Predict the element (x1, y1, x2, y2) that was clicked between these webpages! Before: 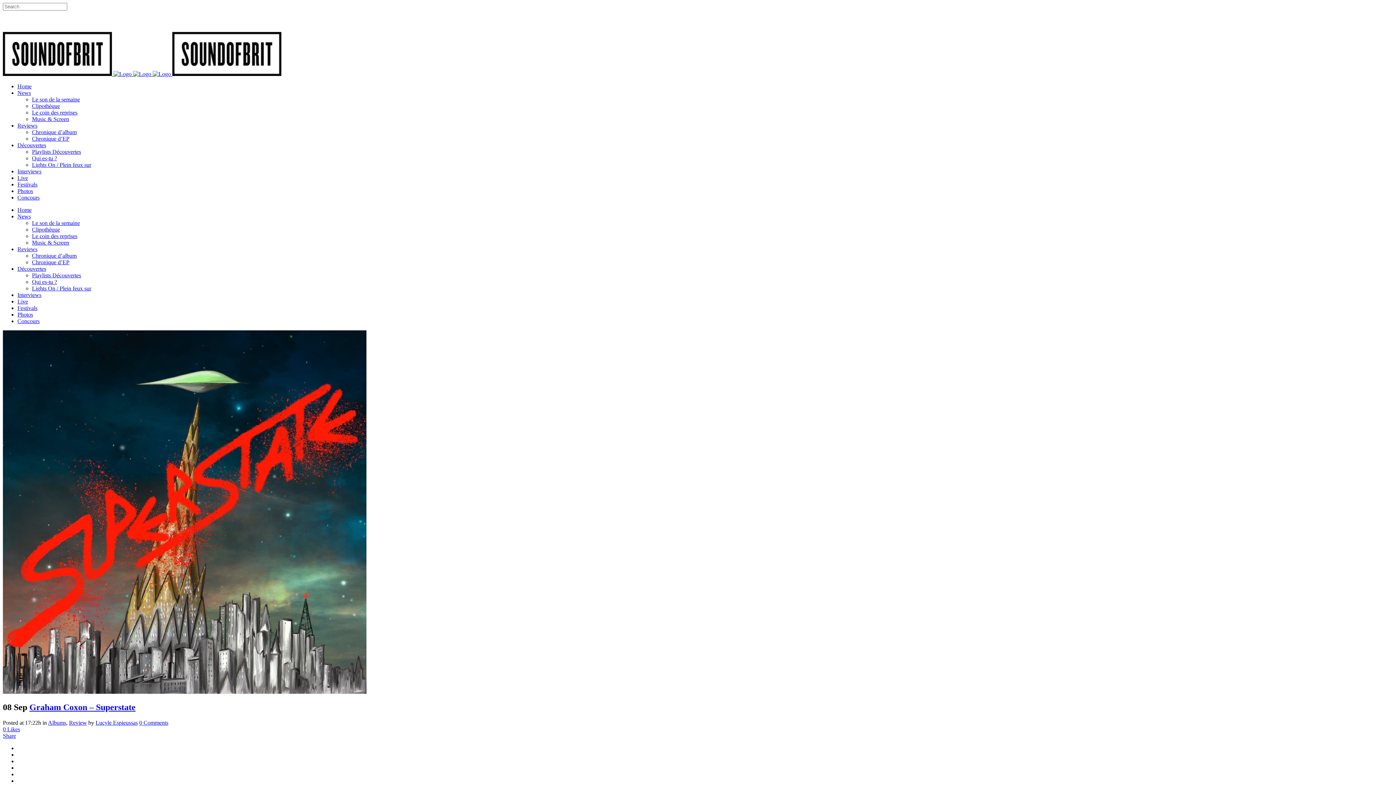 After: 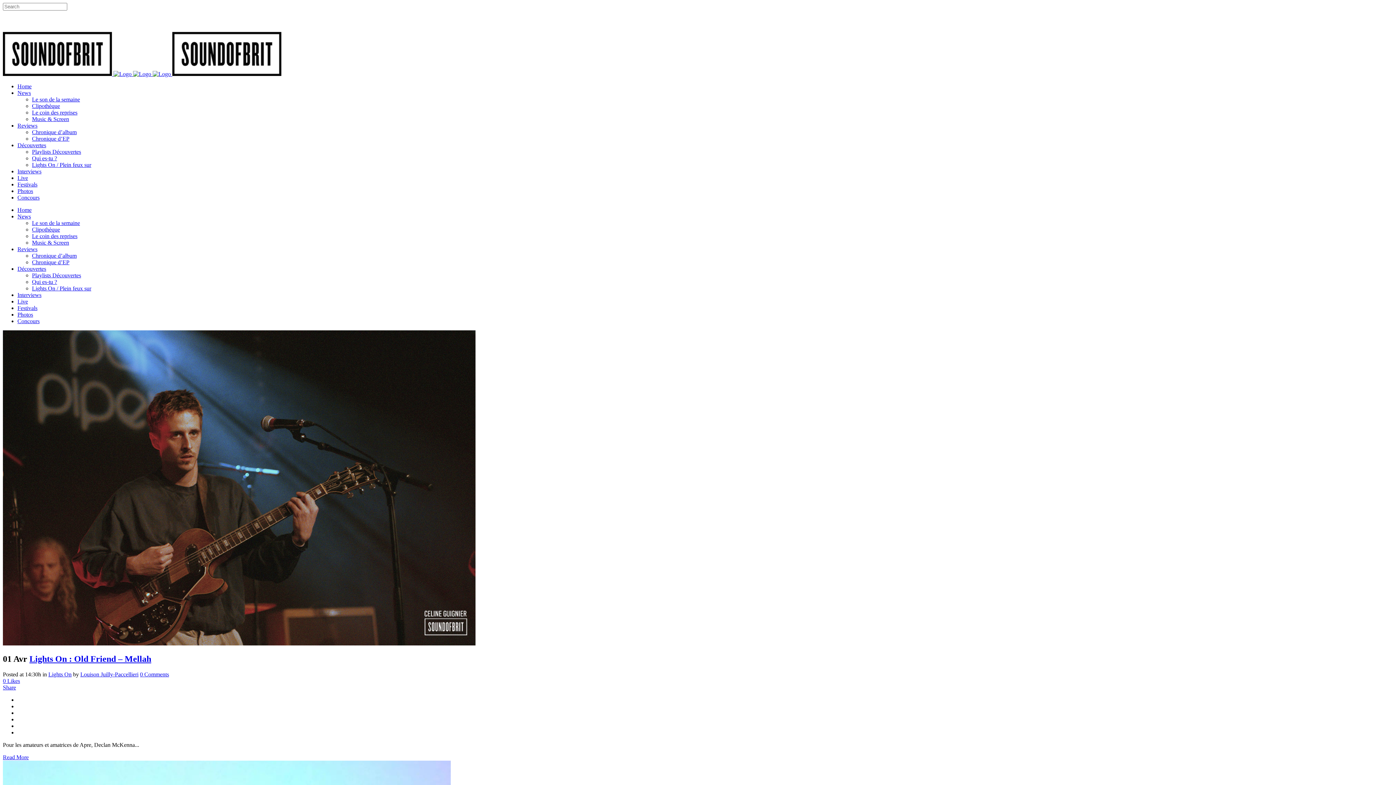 Action: bbox: (32, 285, 91, 291) label: Lights On / Plein feux sur